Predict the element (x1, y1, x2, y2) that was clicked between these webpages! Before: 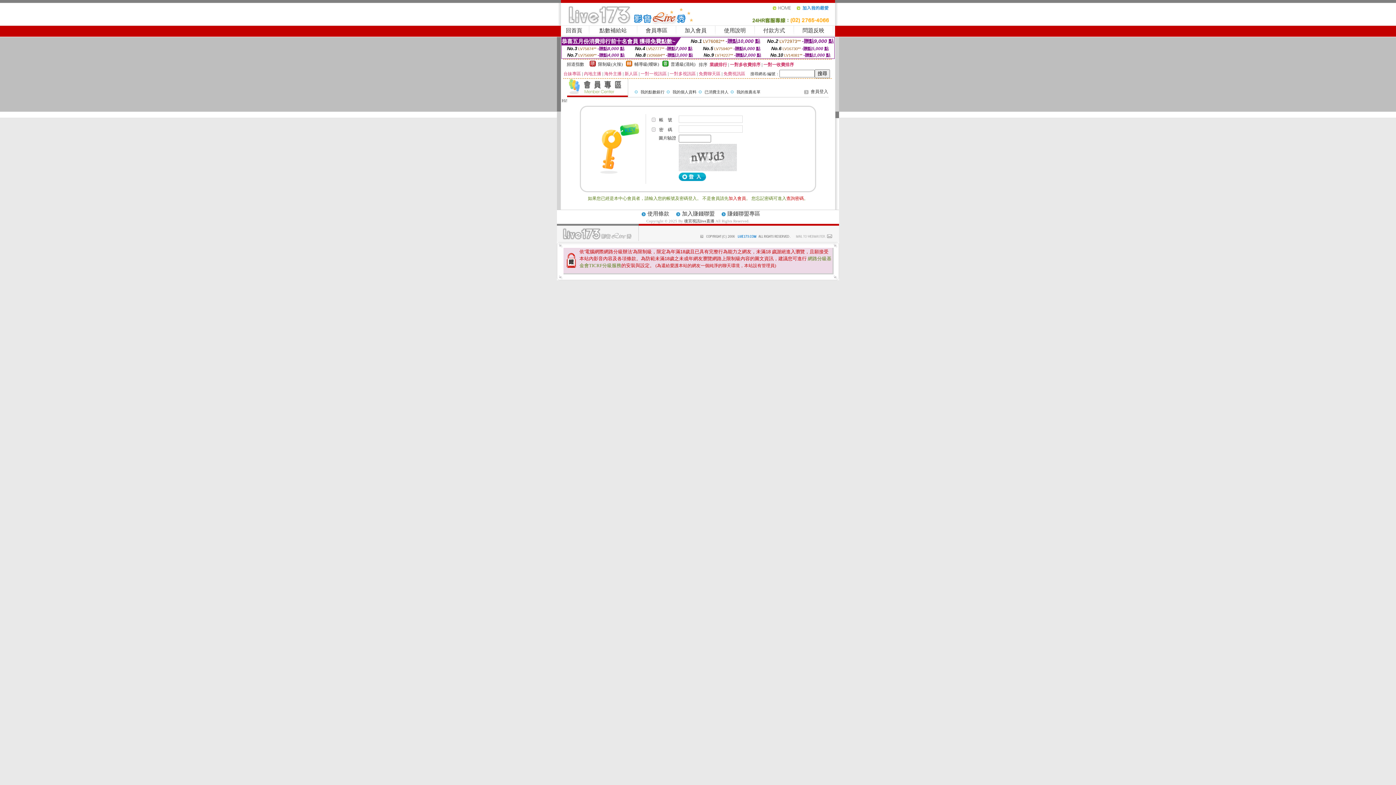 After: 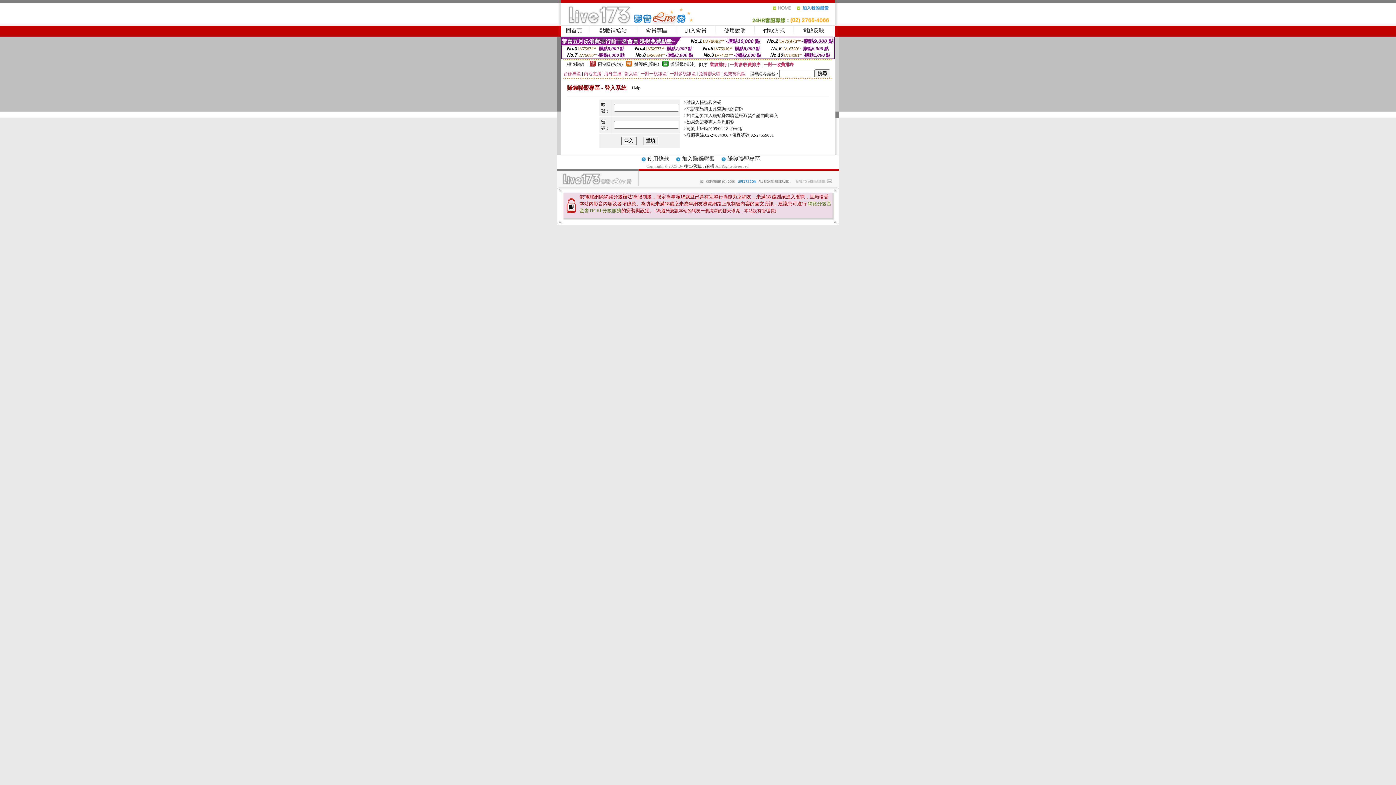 Action: label: 賺錢聯盟專區 bbox: (727, 210, 760, 216)